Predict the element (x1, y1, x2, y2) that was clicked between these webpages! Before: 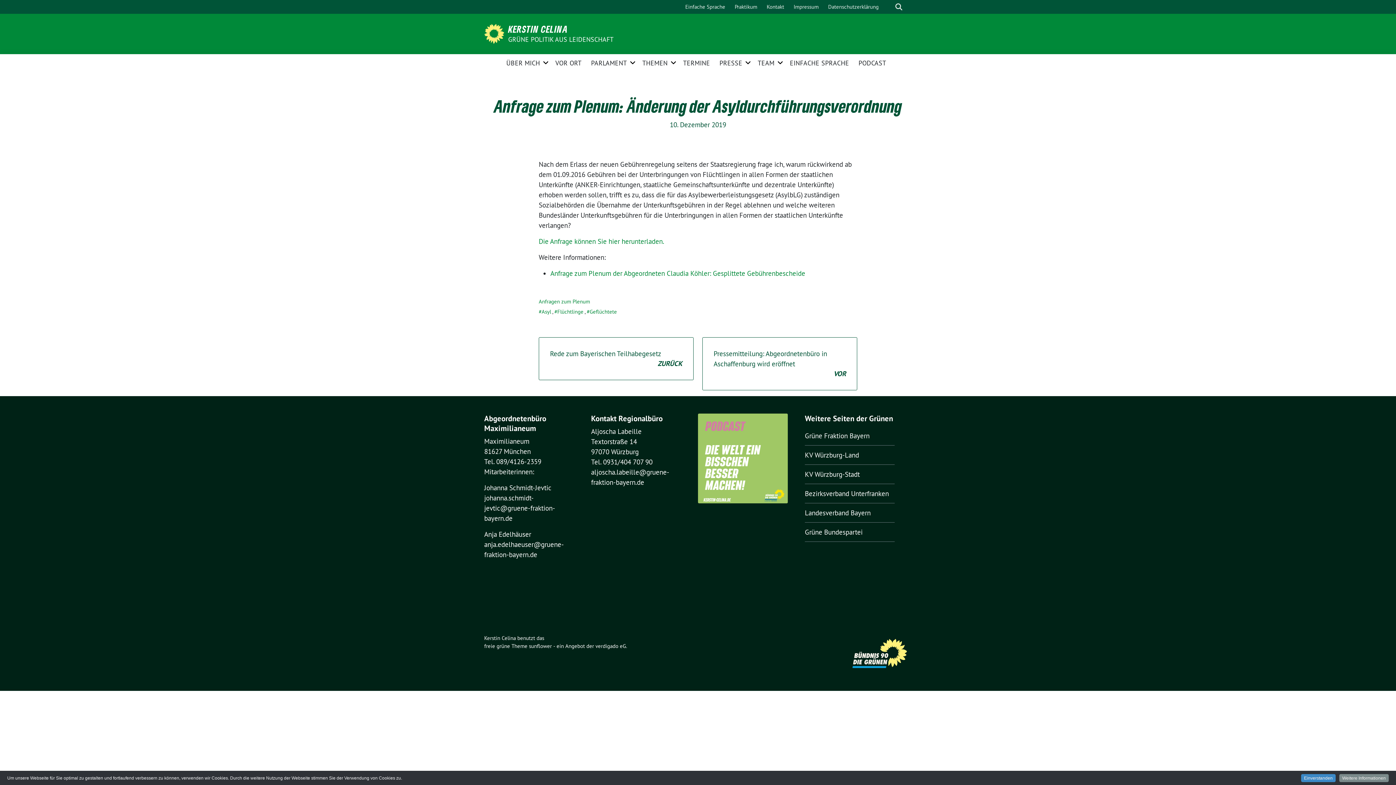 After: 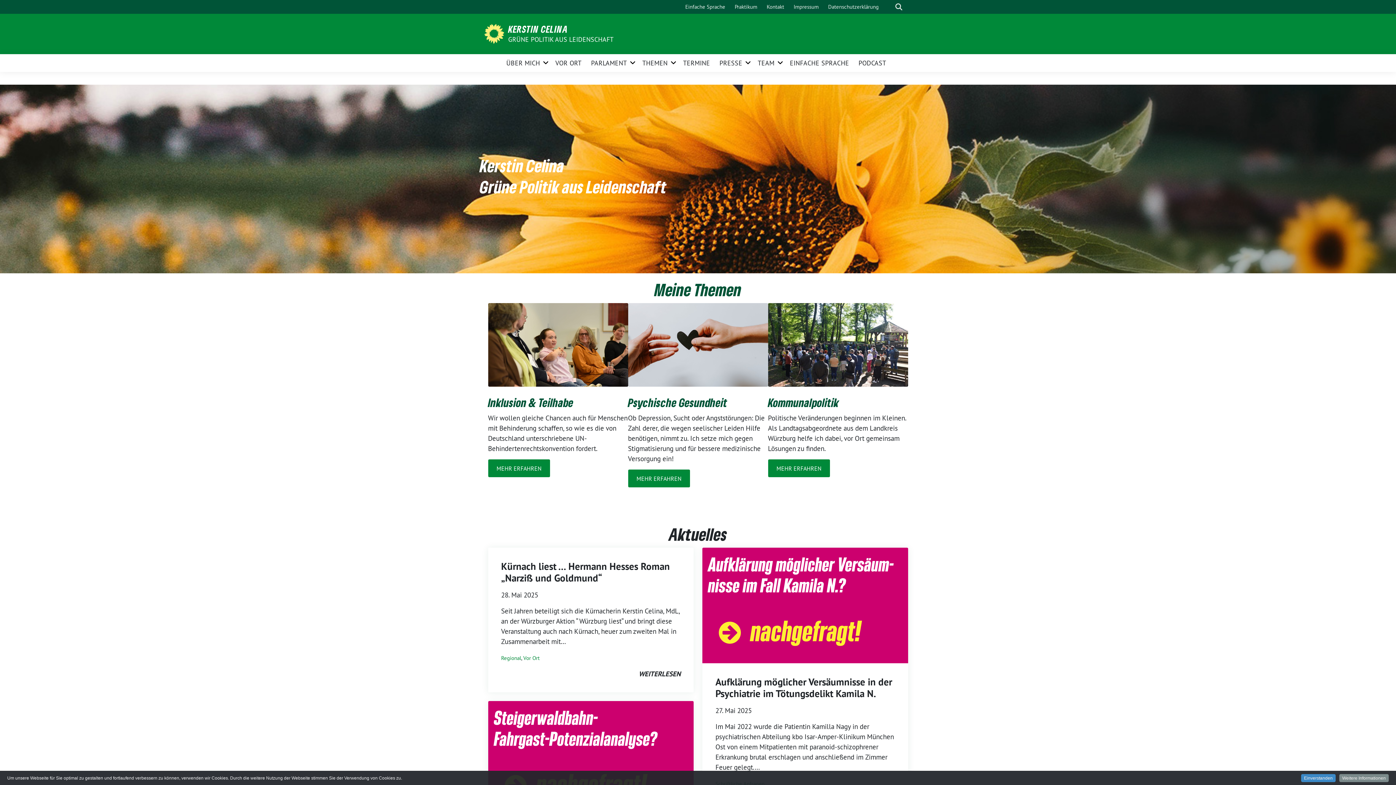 Action: label: GRÜNE POLITIK AUS LEIDENSCHAFT bbox: (508, 34, 613, 44)